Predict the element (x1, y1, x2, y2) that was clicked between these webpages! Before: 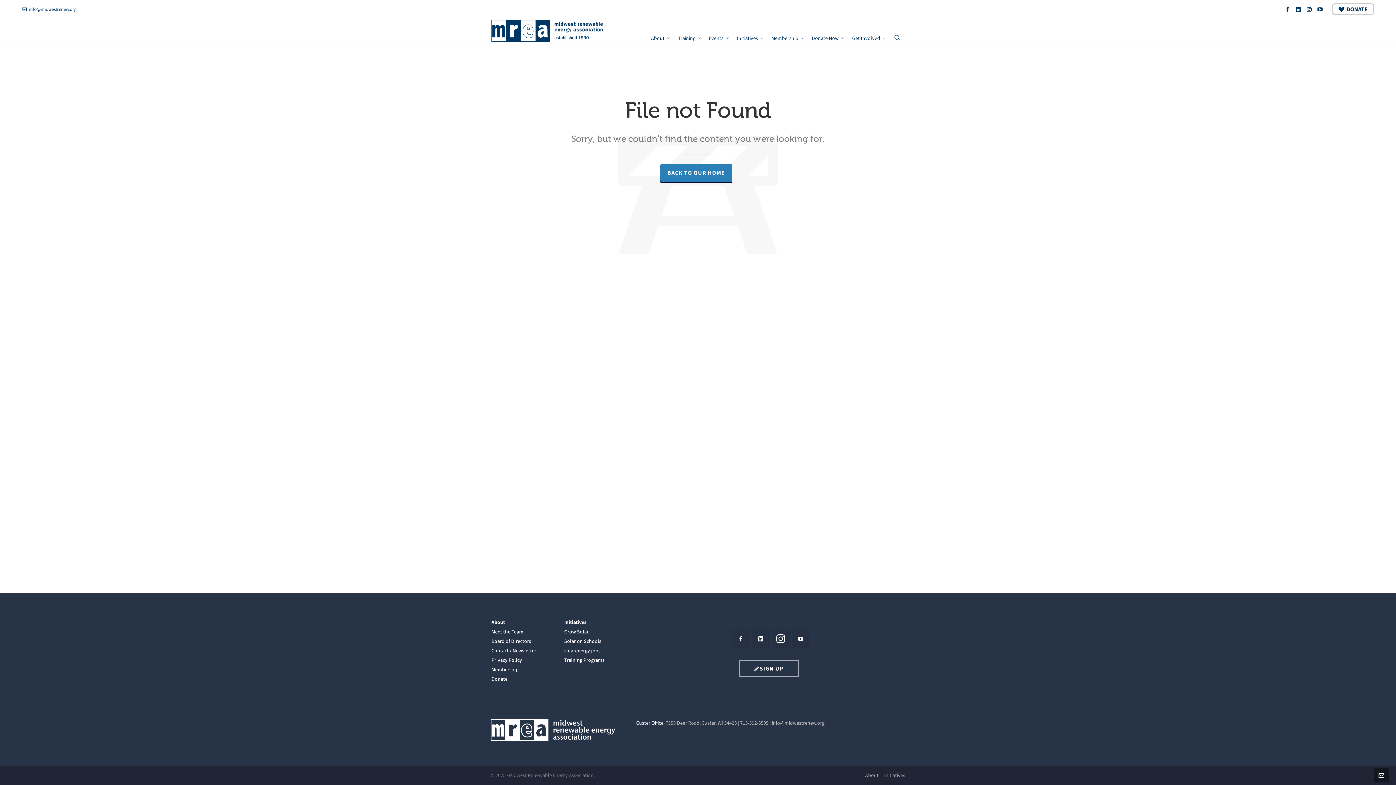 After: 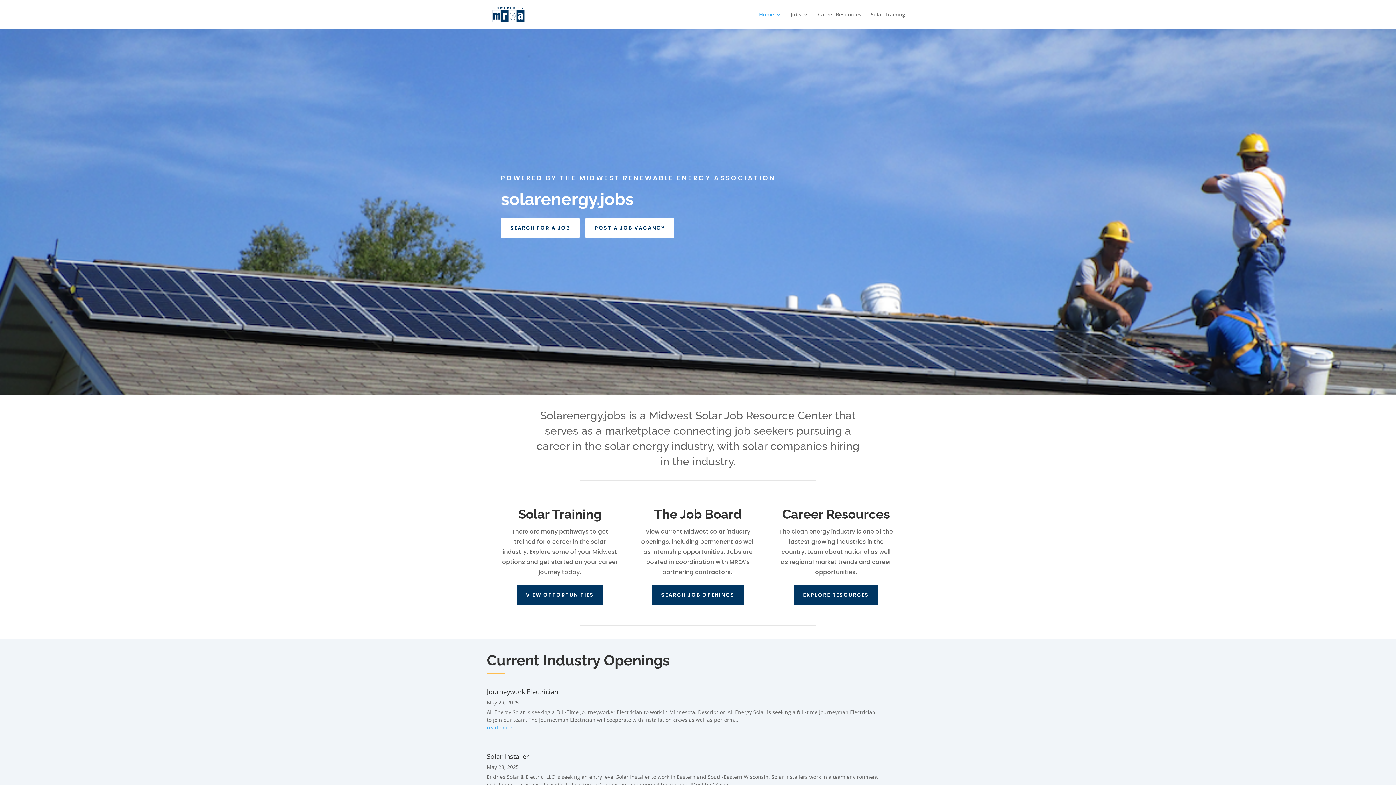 Action: bbox: (563, 647, 636, 656) label: solarenergy.jobs